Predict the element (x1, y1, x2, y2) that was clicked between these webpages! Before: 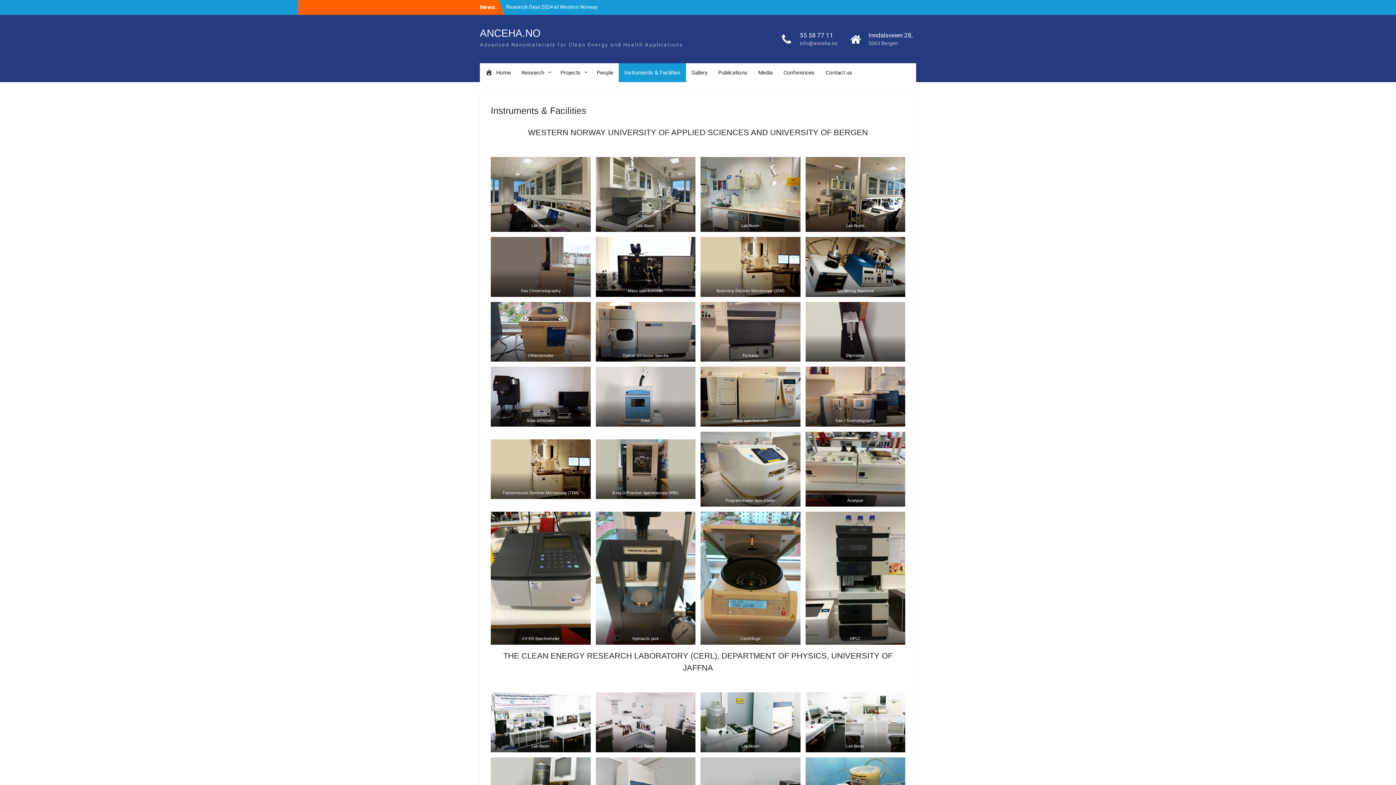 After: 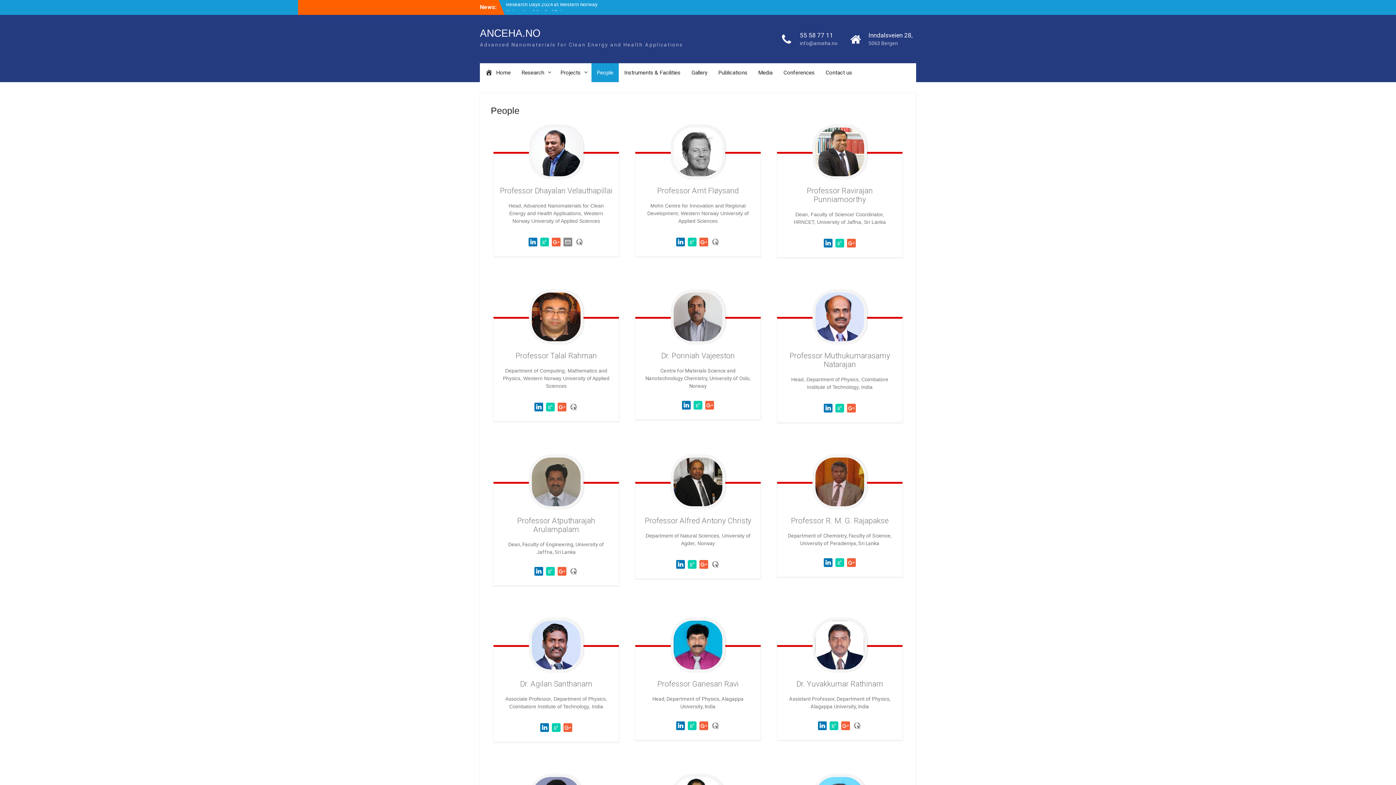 Action: label: People bbox: (591, 63, 618, 82)